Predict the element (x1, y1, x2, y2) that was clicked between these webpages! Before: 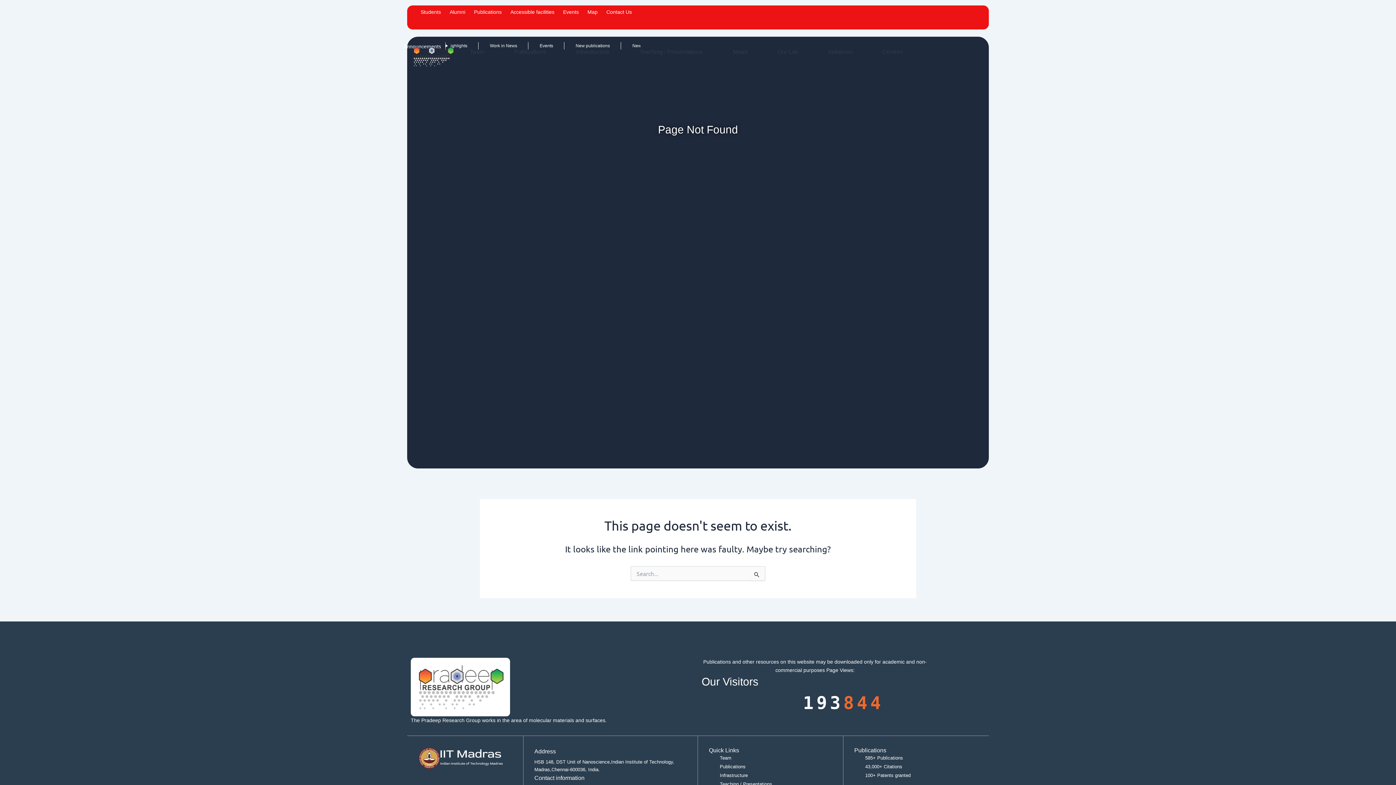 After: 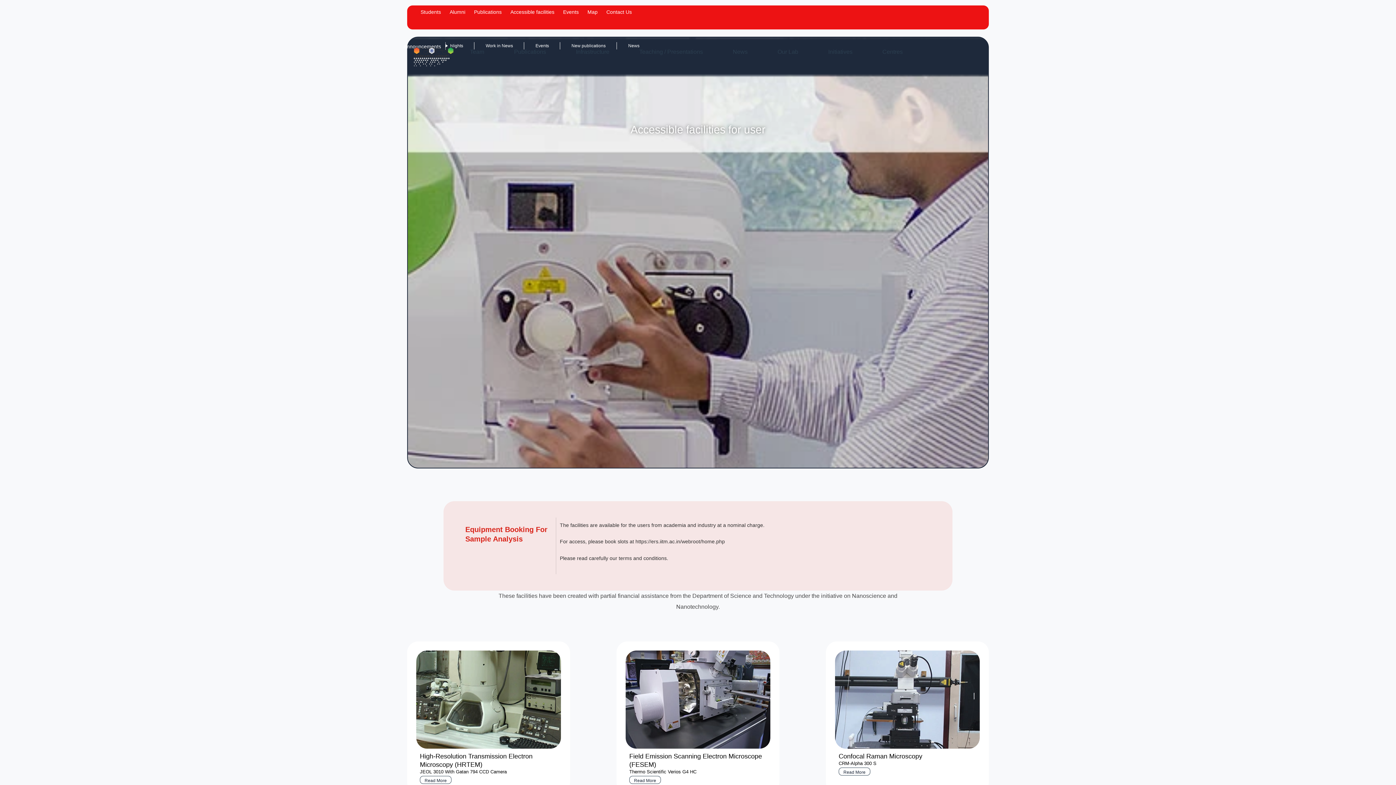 Action: label: Accessible facilities bbox: (506, 8, 558, 15)